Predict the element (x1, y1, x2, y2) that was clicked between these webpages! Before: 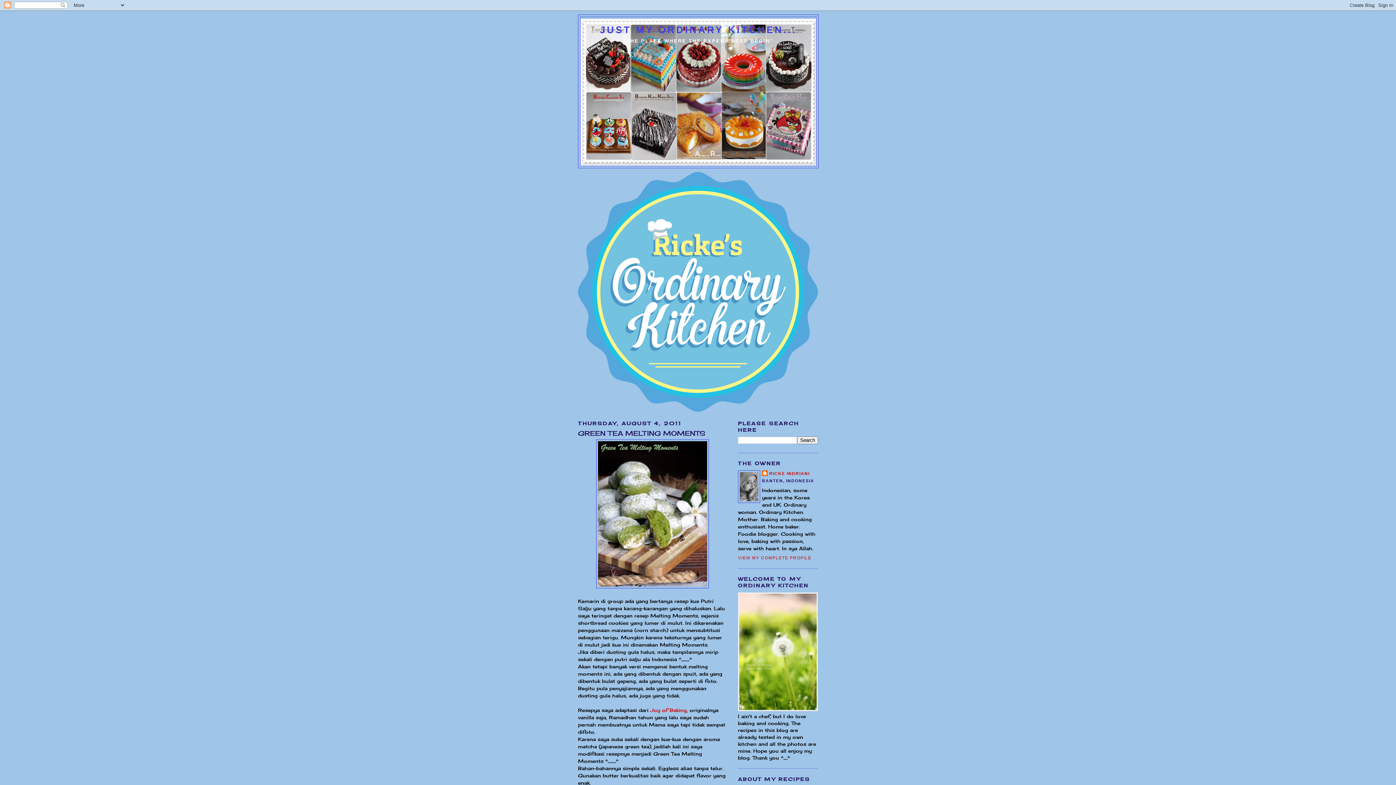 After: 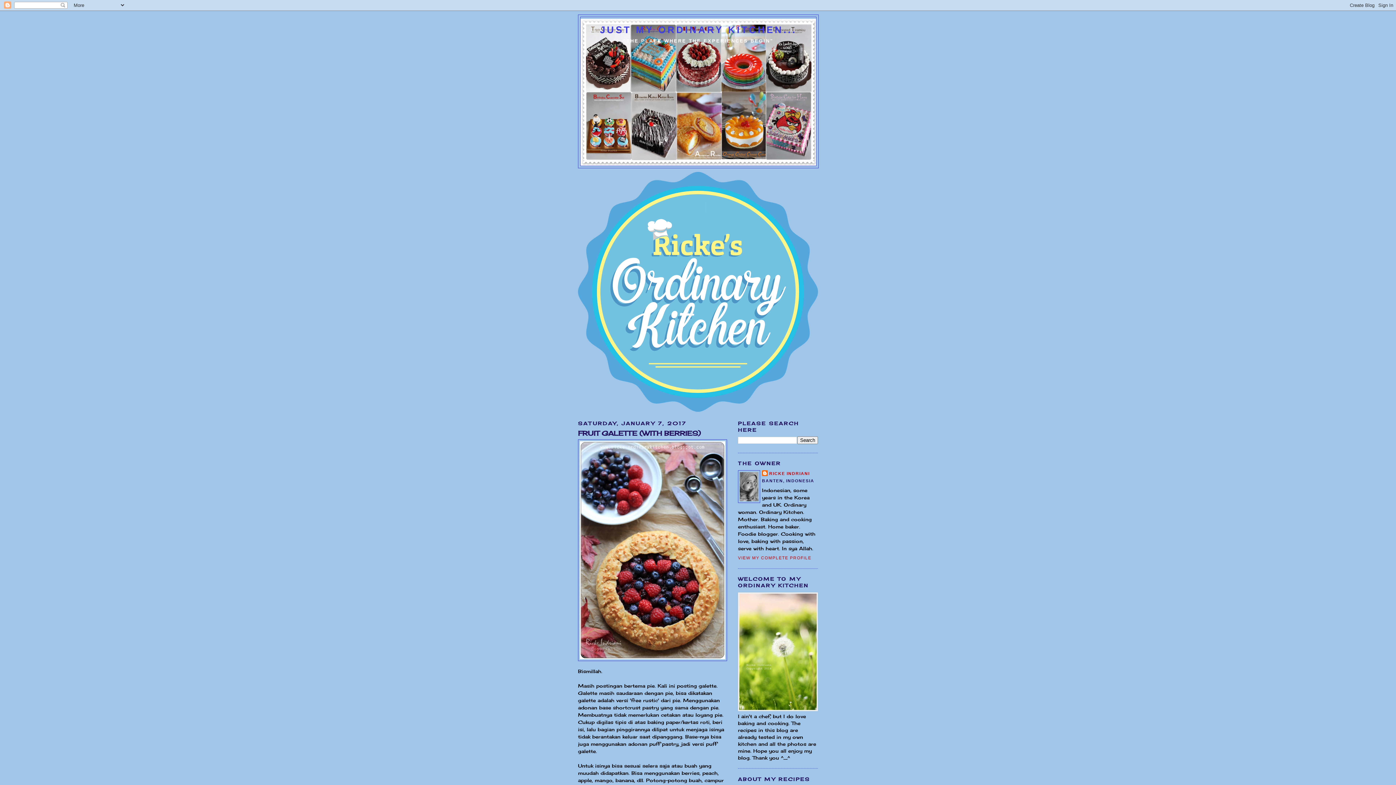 Action: bbox: (600, 24, 796, 35) label: JUST MY ORDINARY KITCHEN...